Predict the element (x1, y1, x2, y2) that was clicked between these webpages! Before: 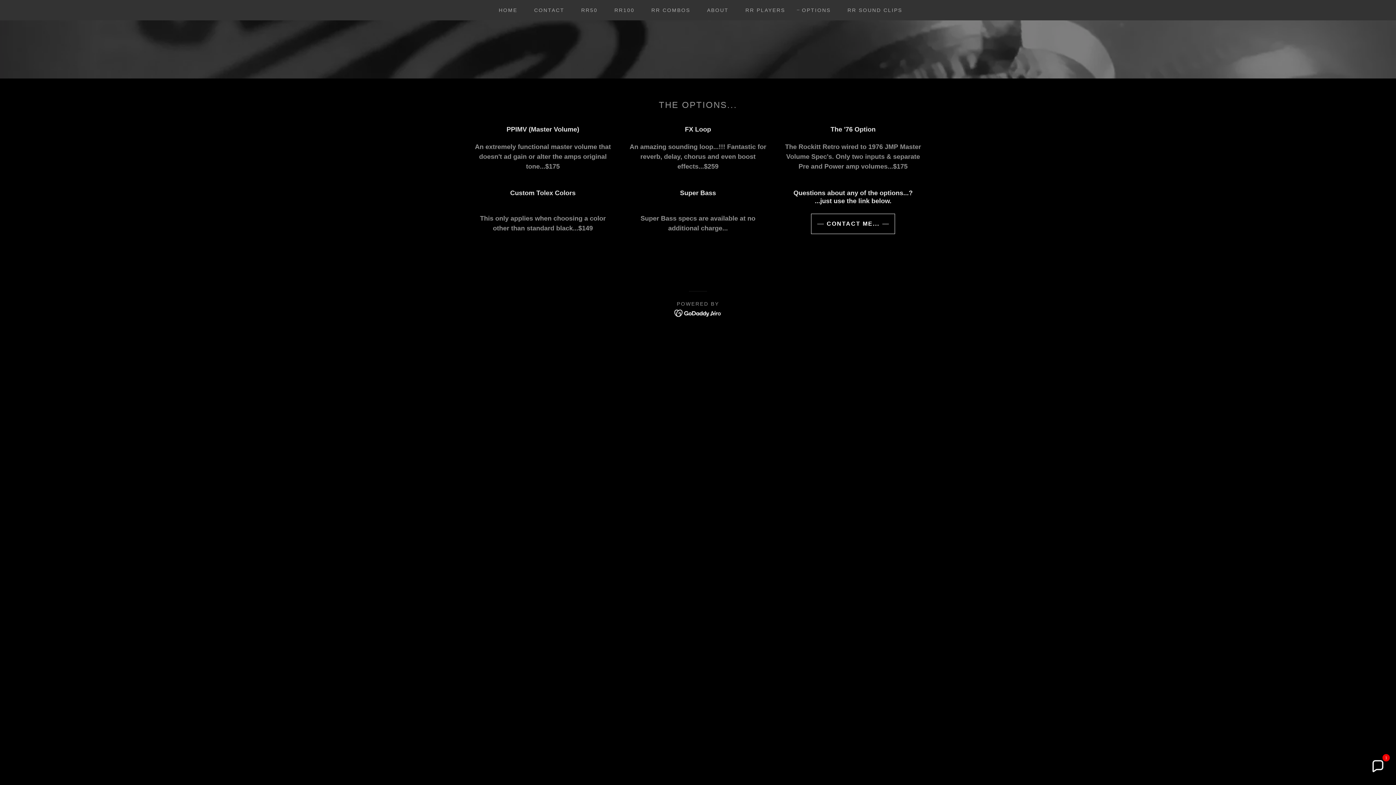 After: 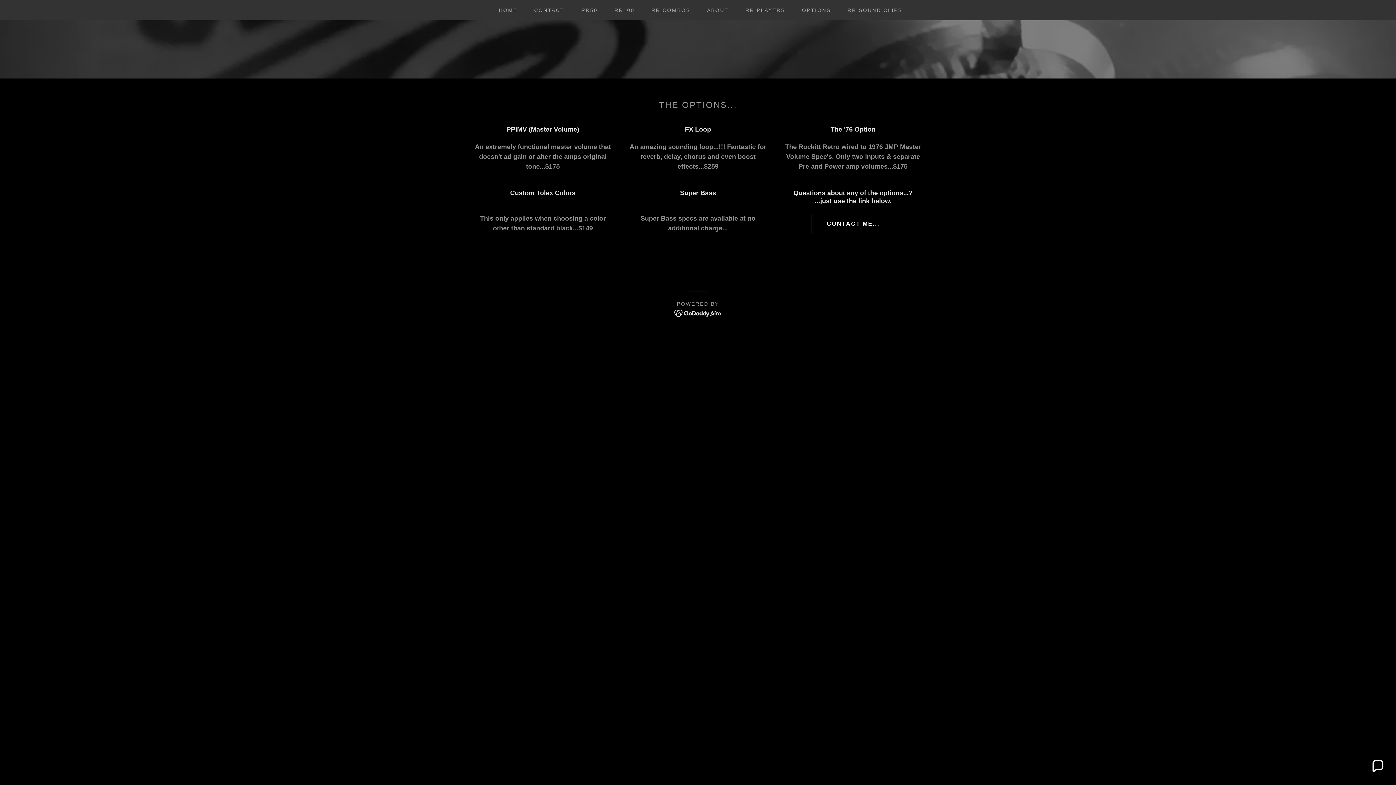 Action: label: OPTIONS bbox: (797, 5, 831, 14)